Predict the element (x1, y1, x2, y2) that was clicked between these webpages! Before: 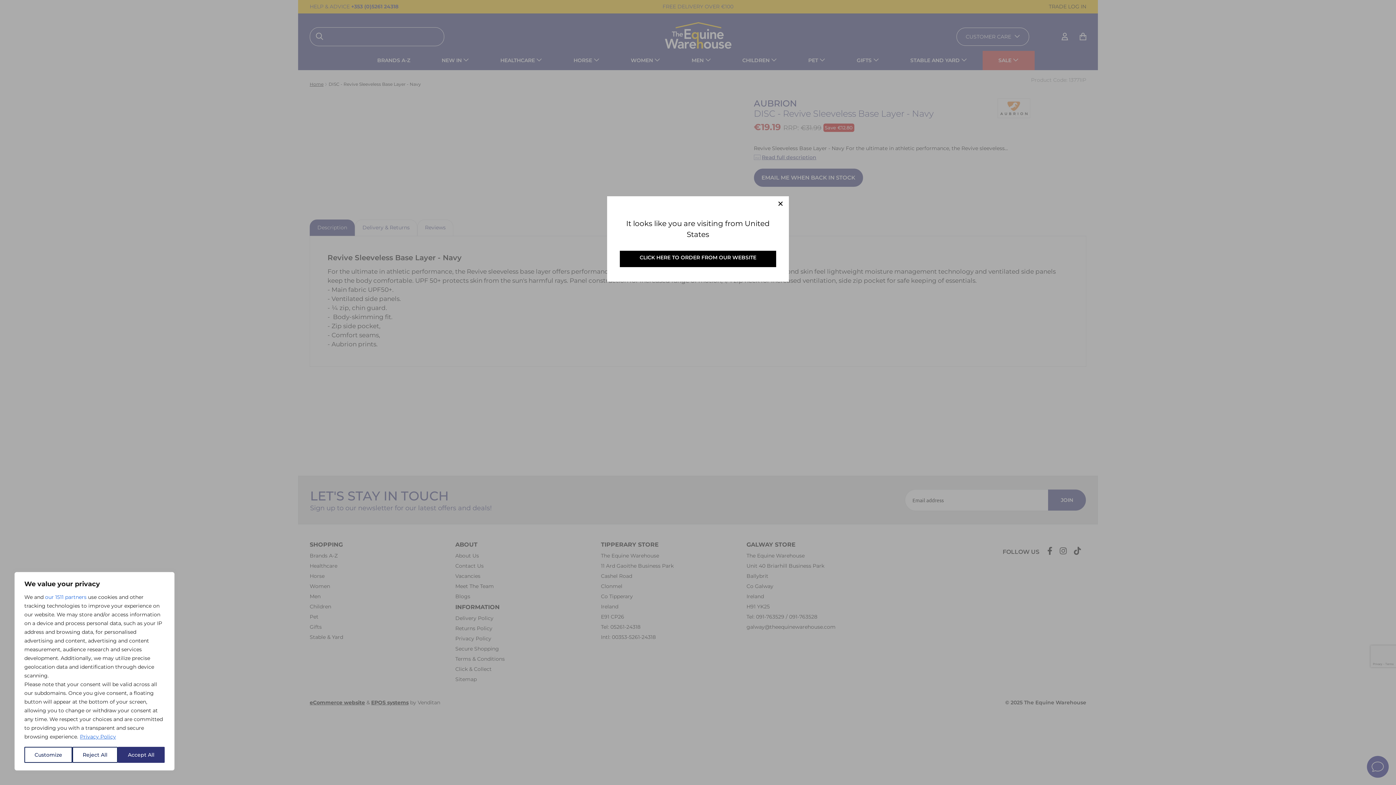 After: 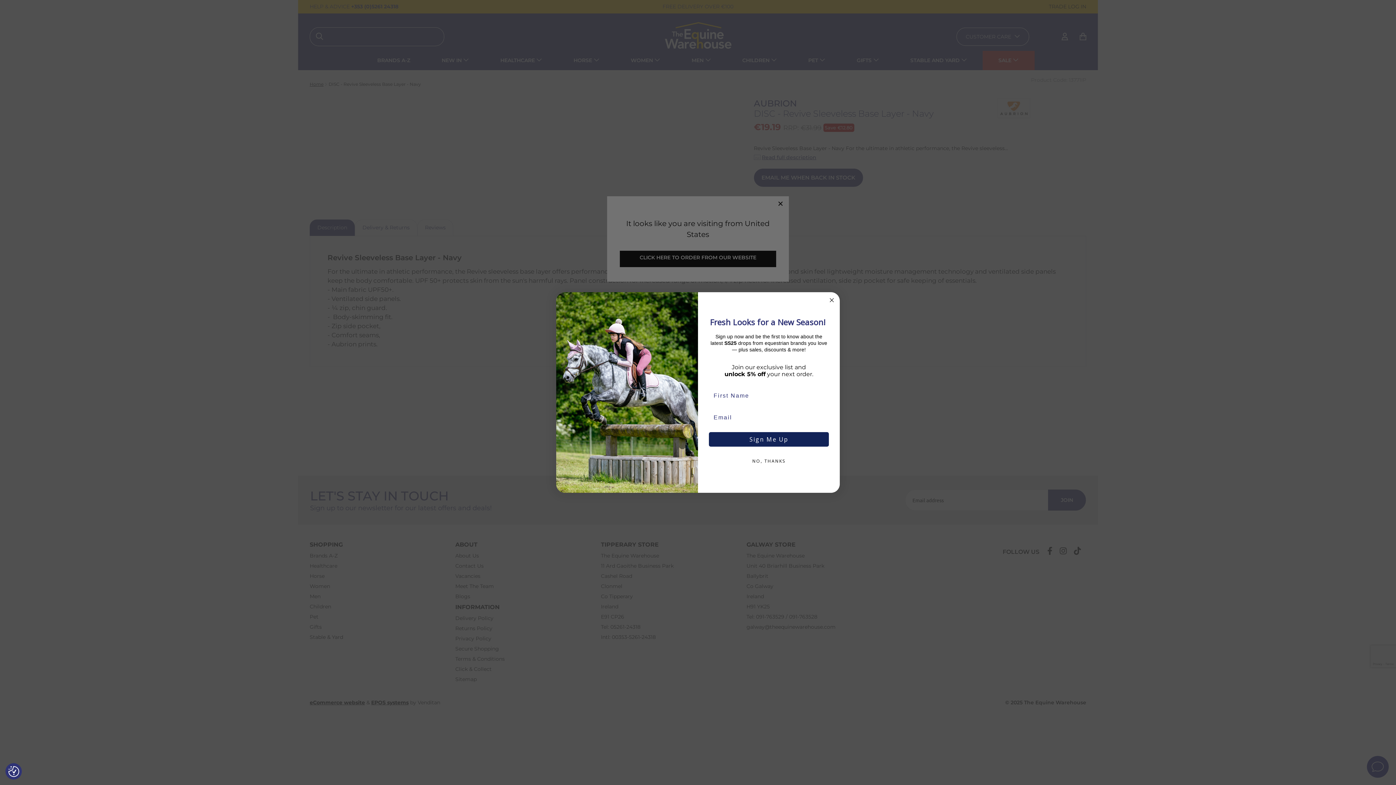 Action: label: Accept All bbox: (117, 747, 164, 763)